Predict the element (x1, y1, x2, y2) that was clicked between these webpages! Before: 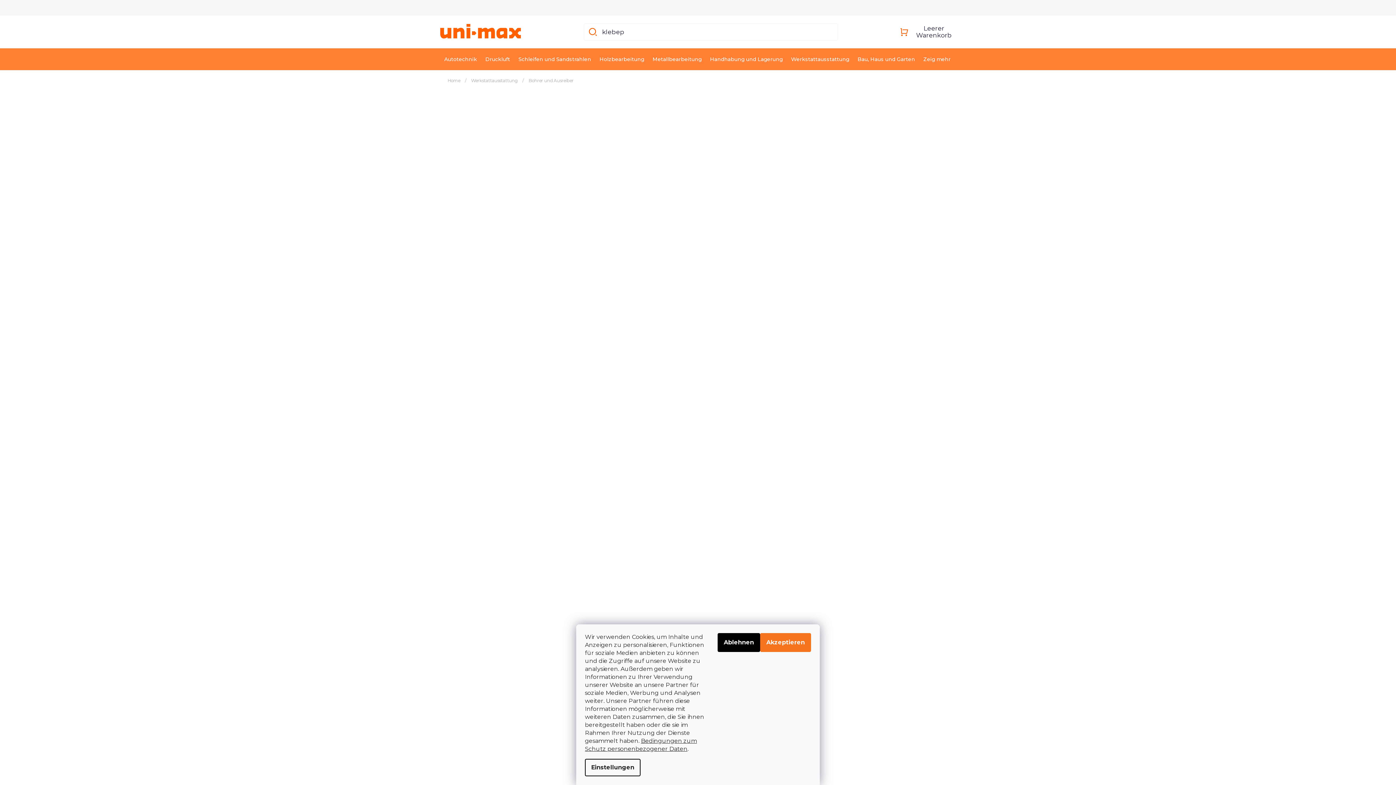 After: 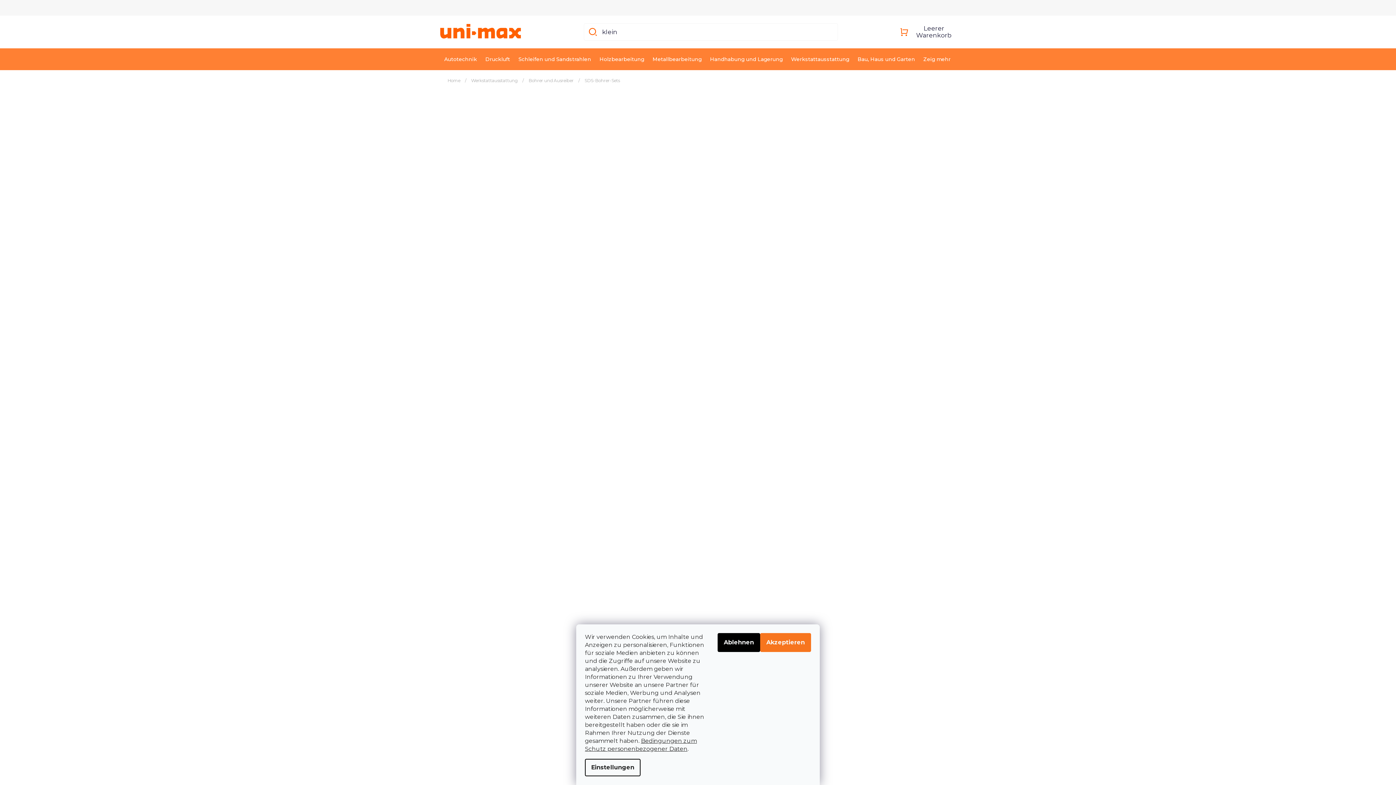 Action: bbox: (493, 335, 569, 409) label: SDS-Bohrer-Sets